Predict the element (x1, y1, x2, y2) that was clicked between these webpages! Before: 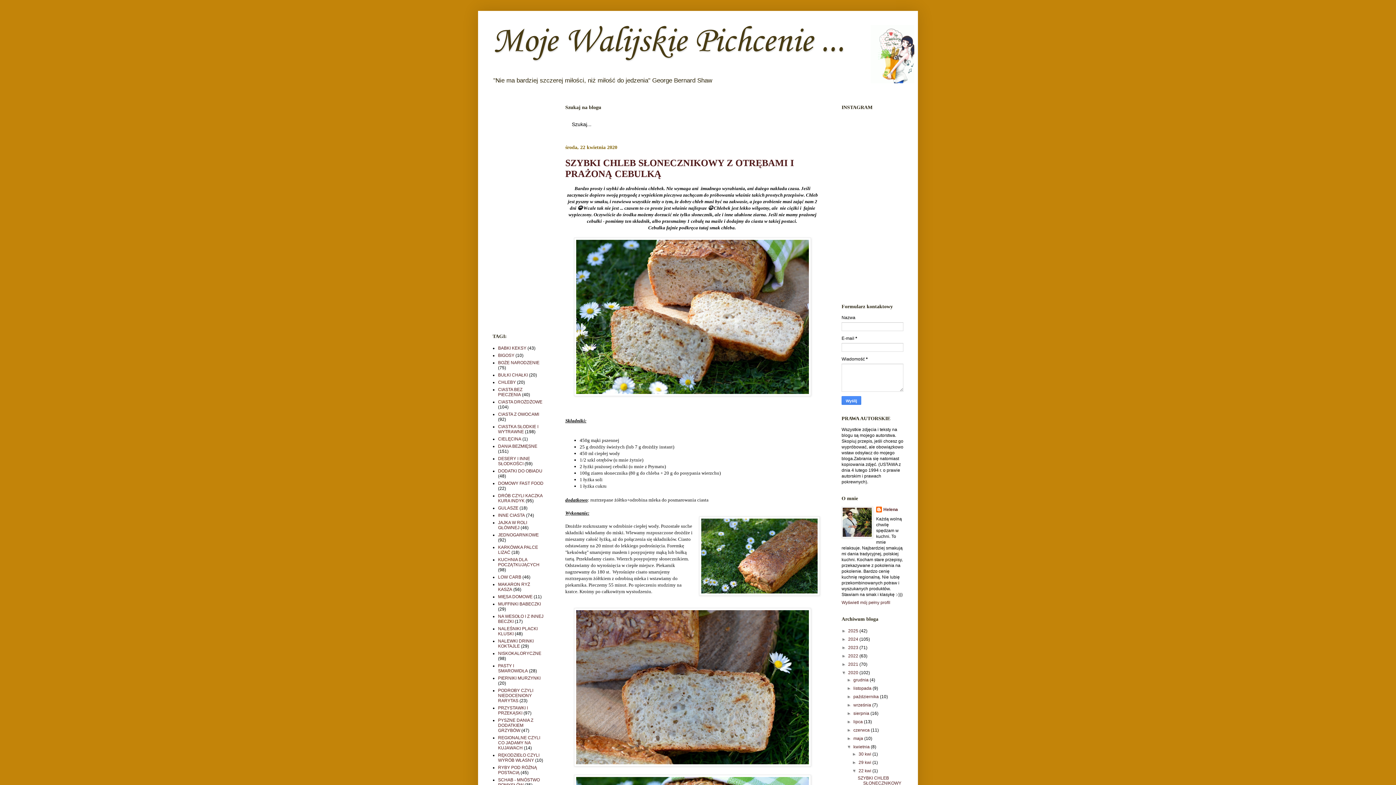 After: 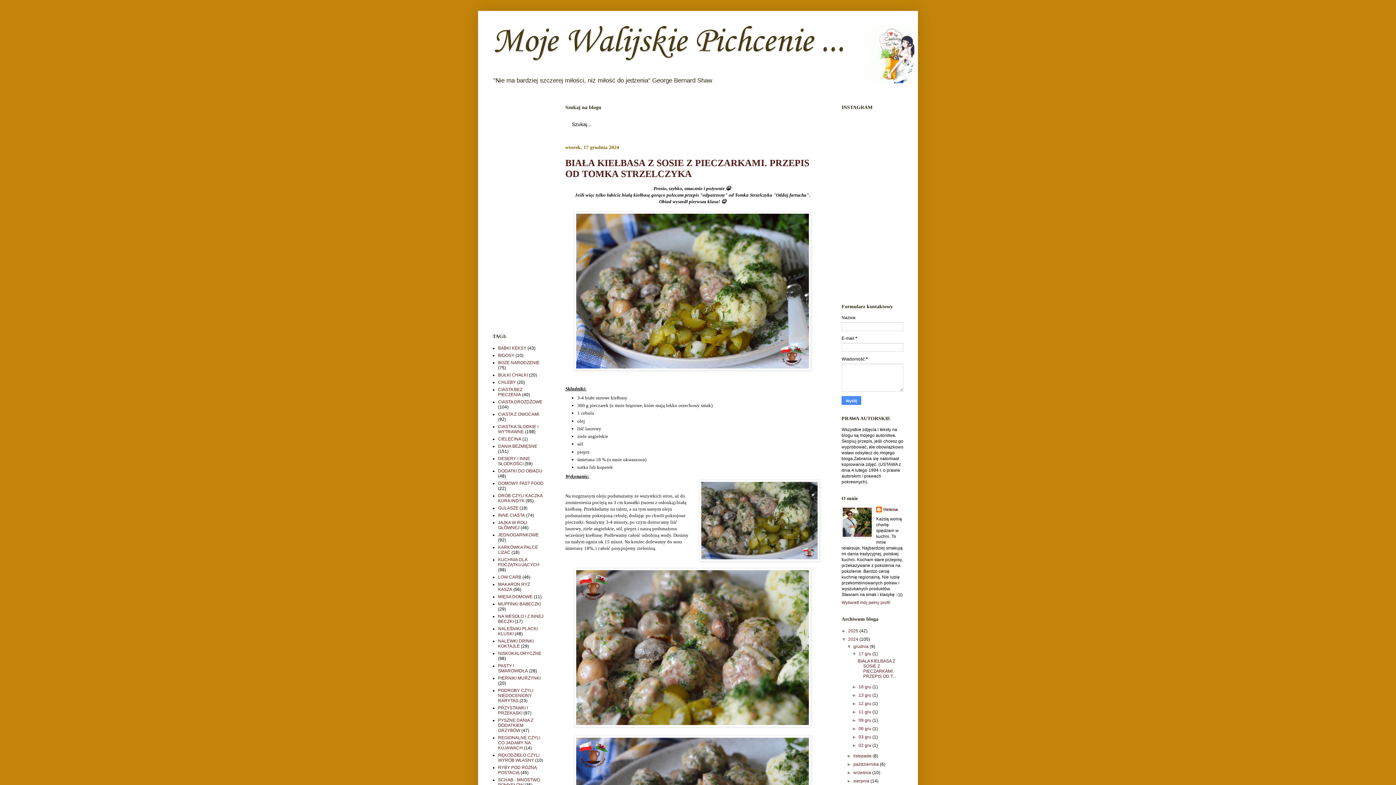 Action: bbox: (848, 637, 859, 642) label: 2024 